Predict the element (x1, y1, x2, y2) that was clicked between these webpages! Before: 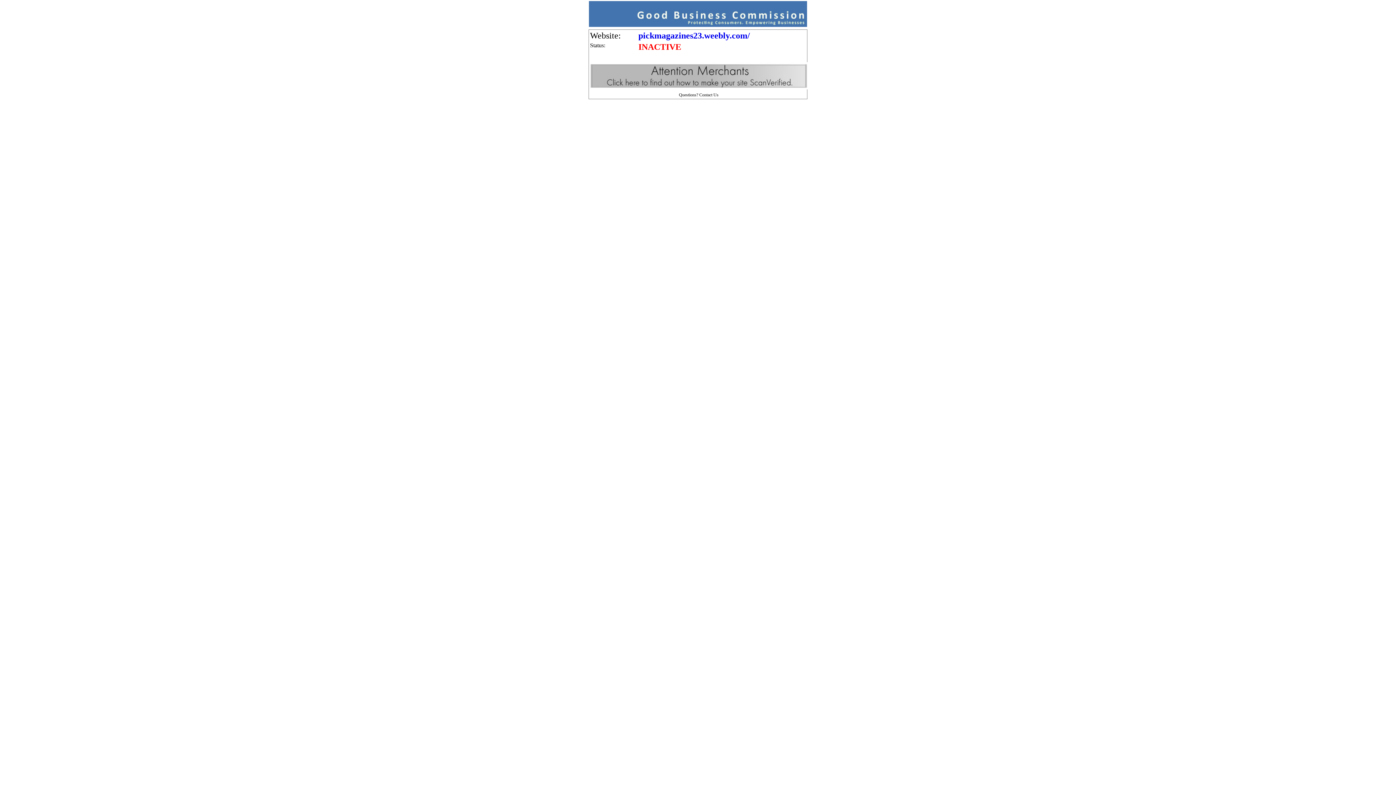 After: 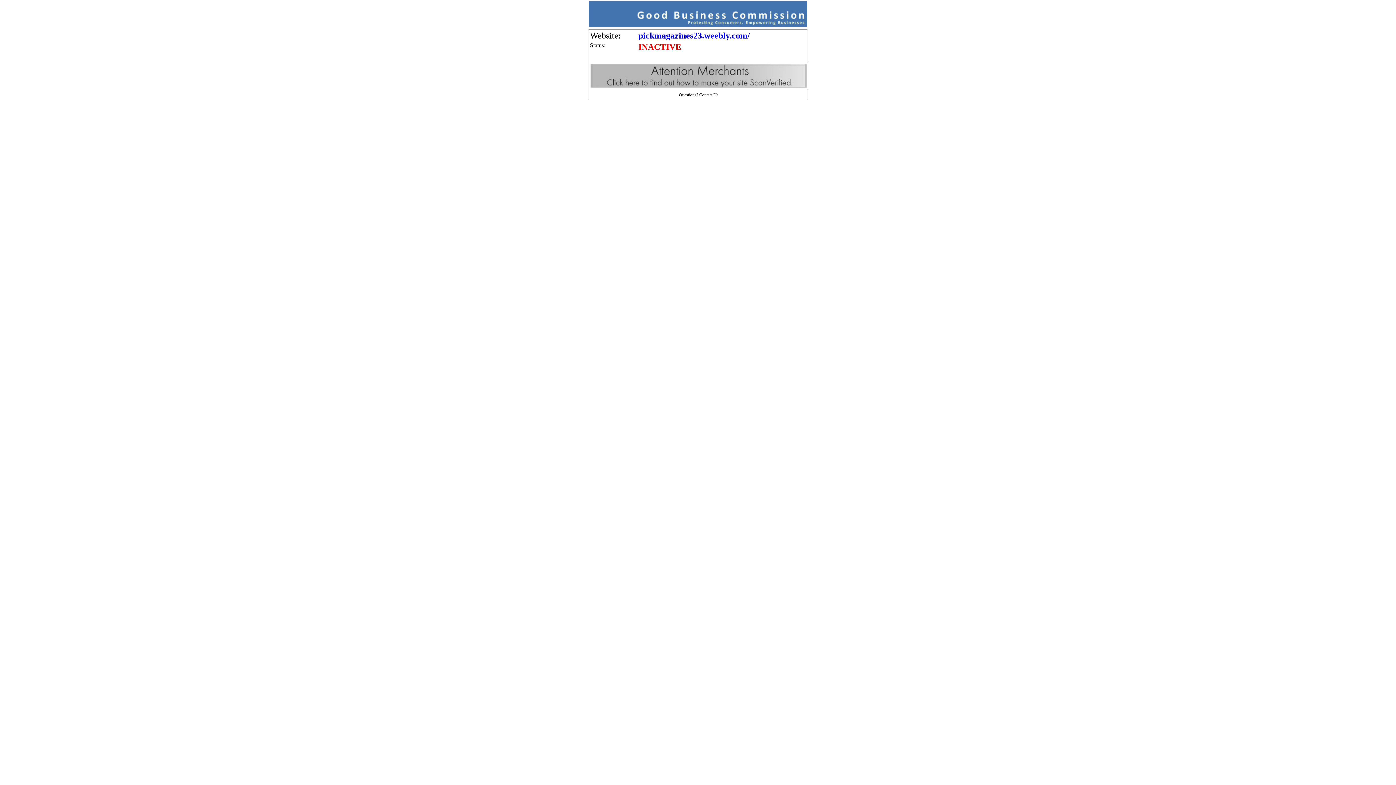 Action: bbox: (589, 21, 807, 27)